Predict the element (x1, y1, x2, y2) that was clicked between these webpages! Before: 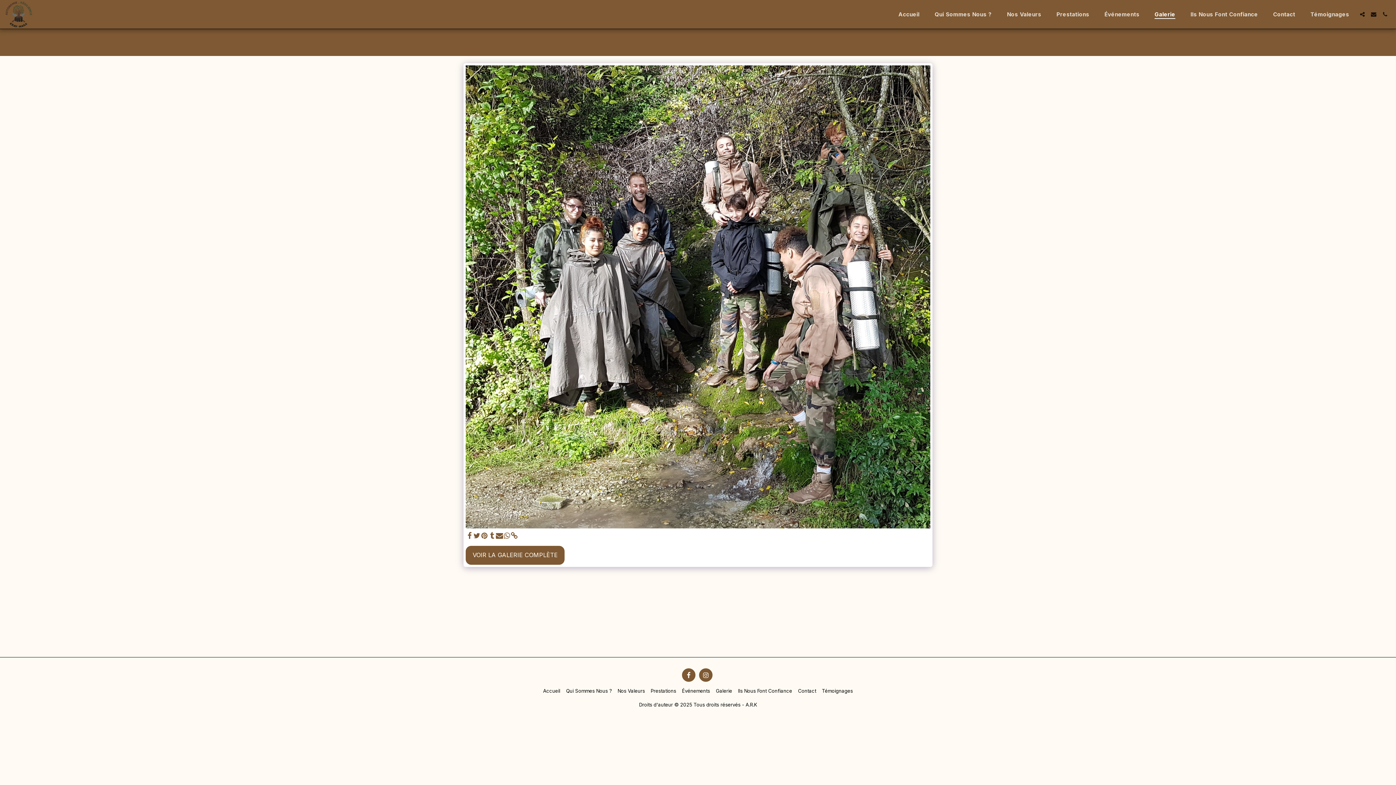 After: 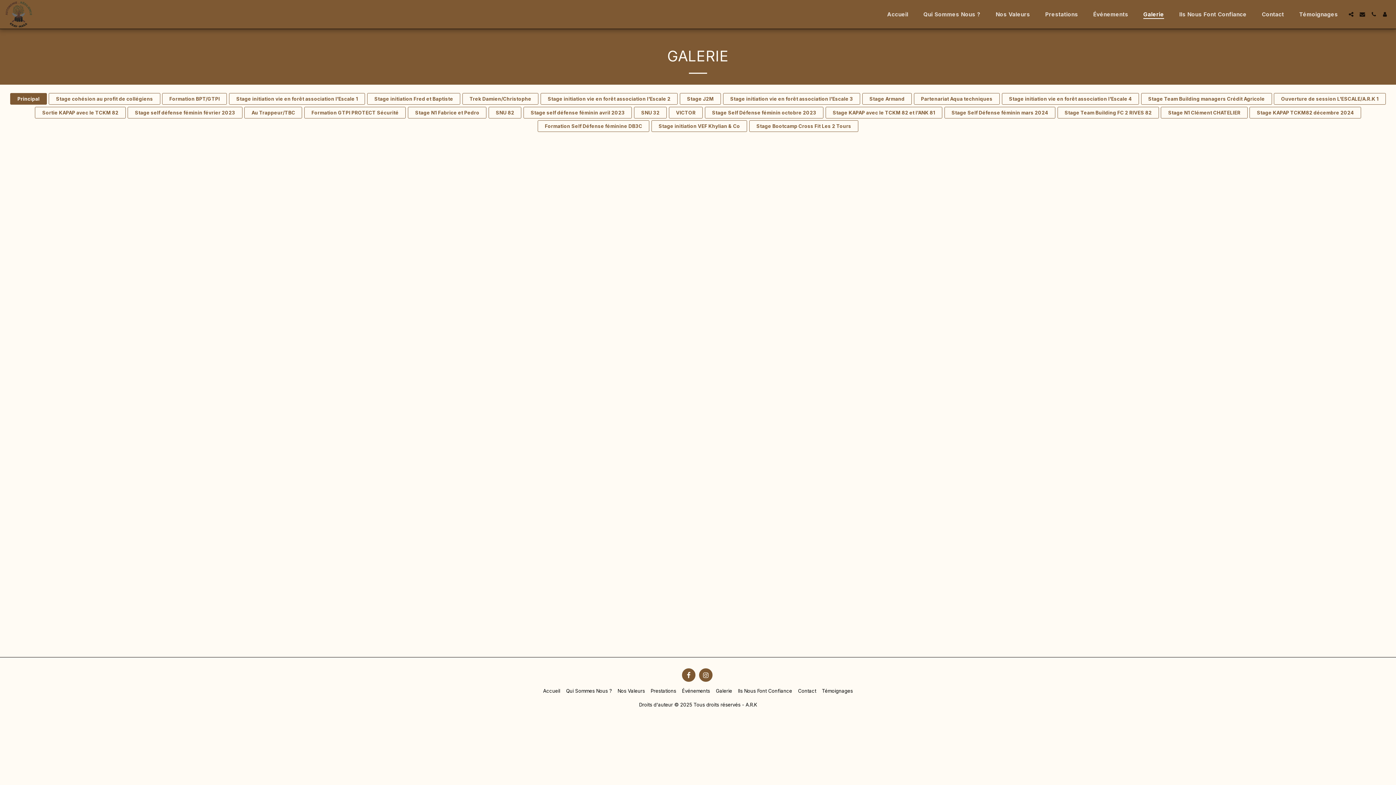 Action: label: Galerie bbox: (1147, 8, 1182, 19)